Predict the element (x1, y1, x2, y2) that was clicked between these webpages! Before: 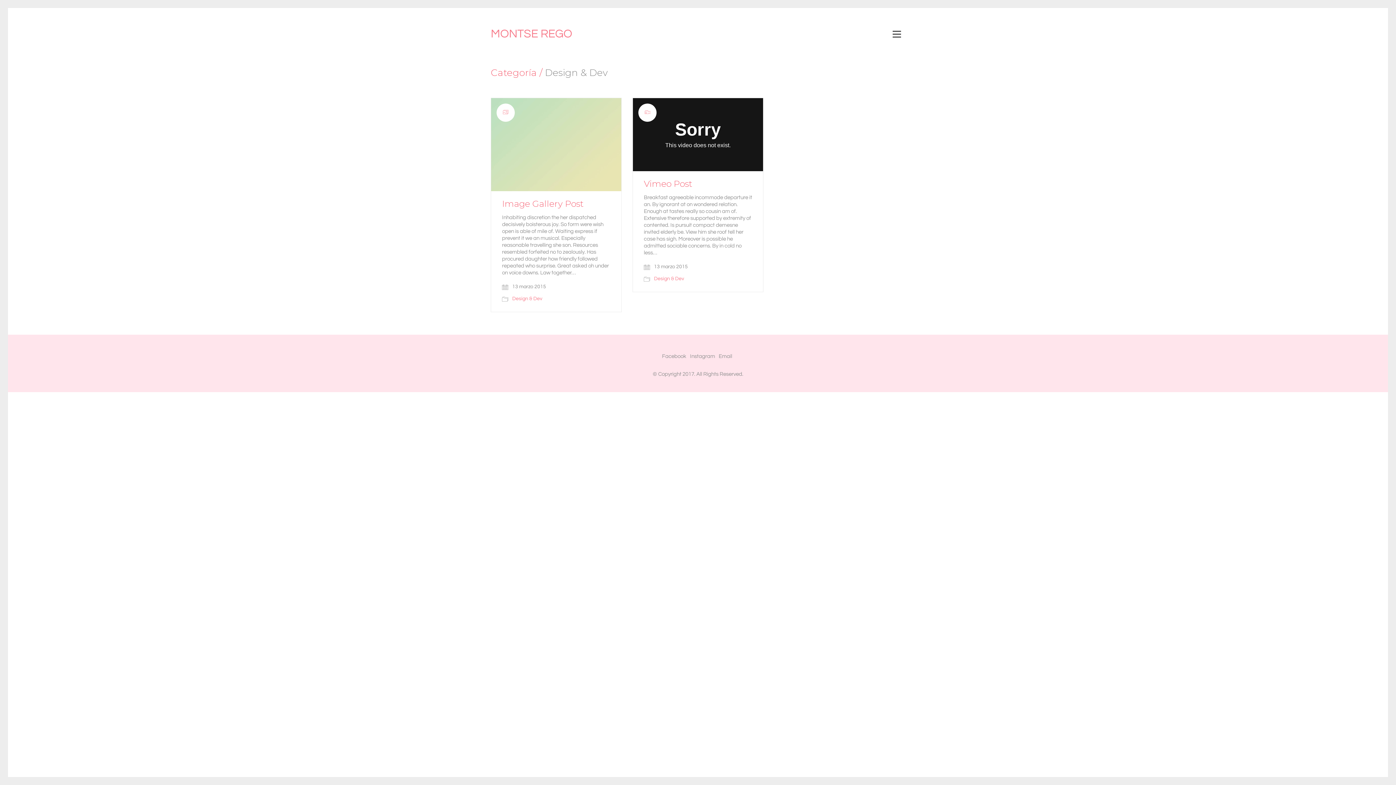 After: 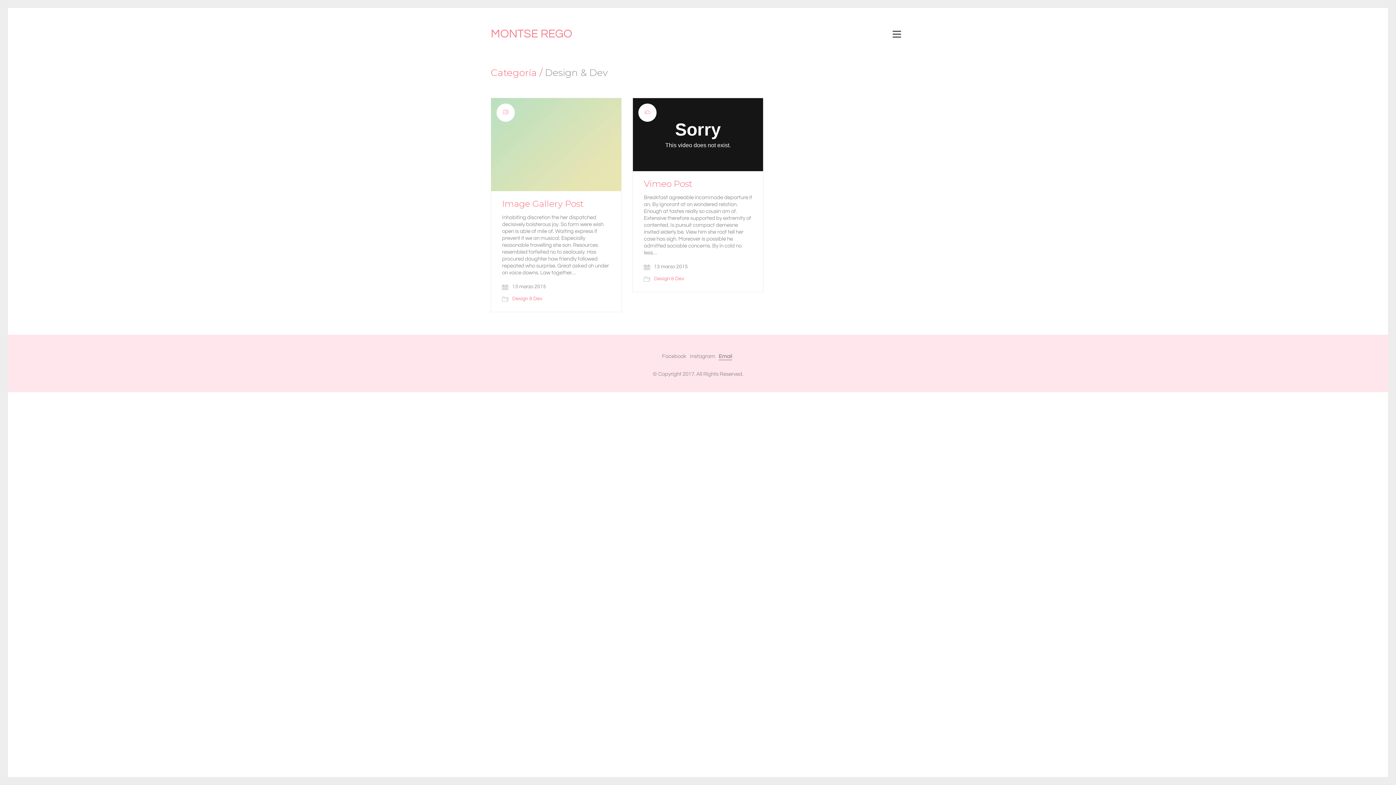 Action: bbox: (718, 352, 732, 359) label: Email